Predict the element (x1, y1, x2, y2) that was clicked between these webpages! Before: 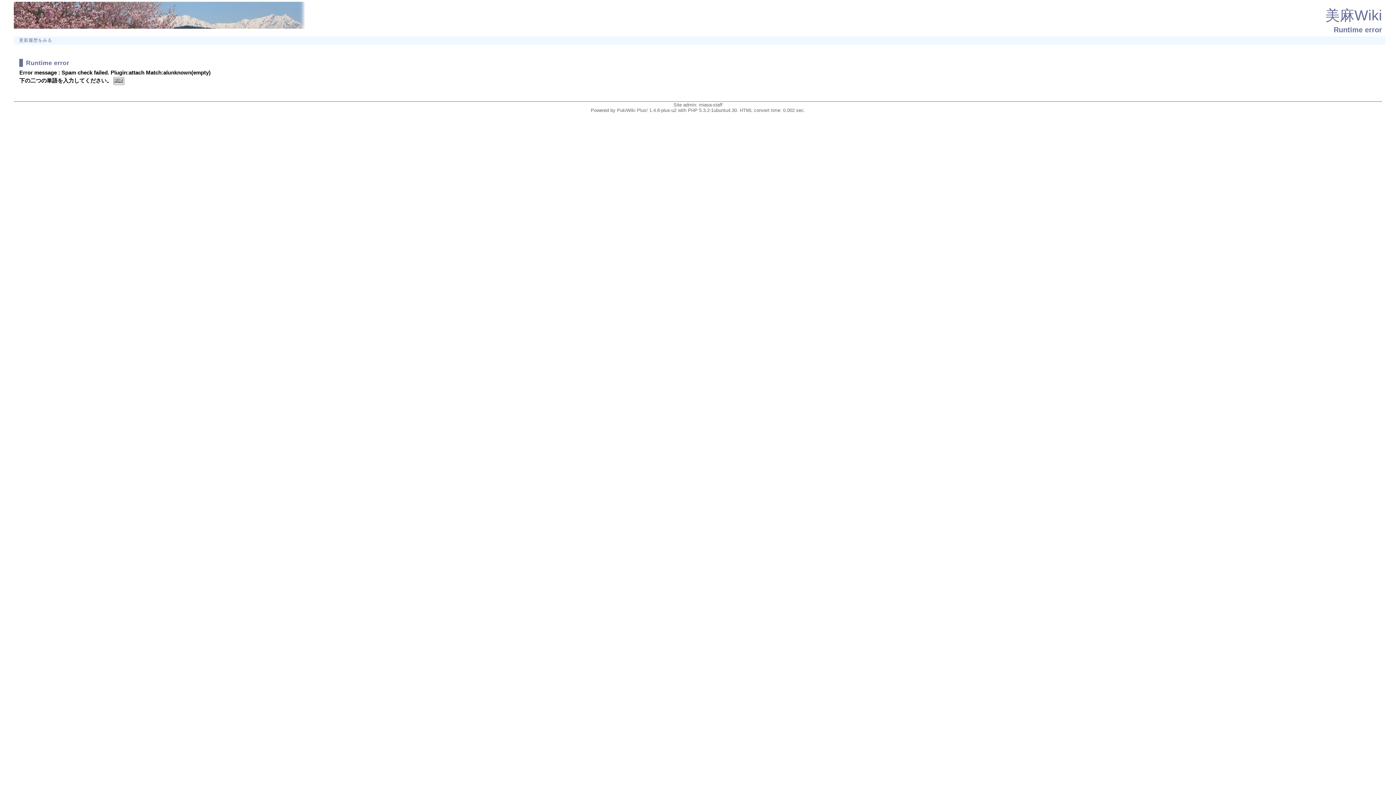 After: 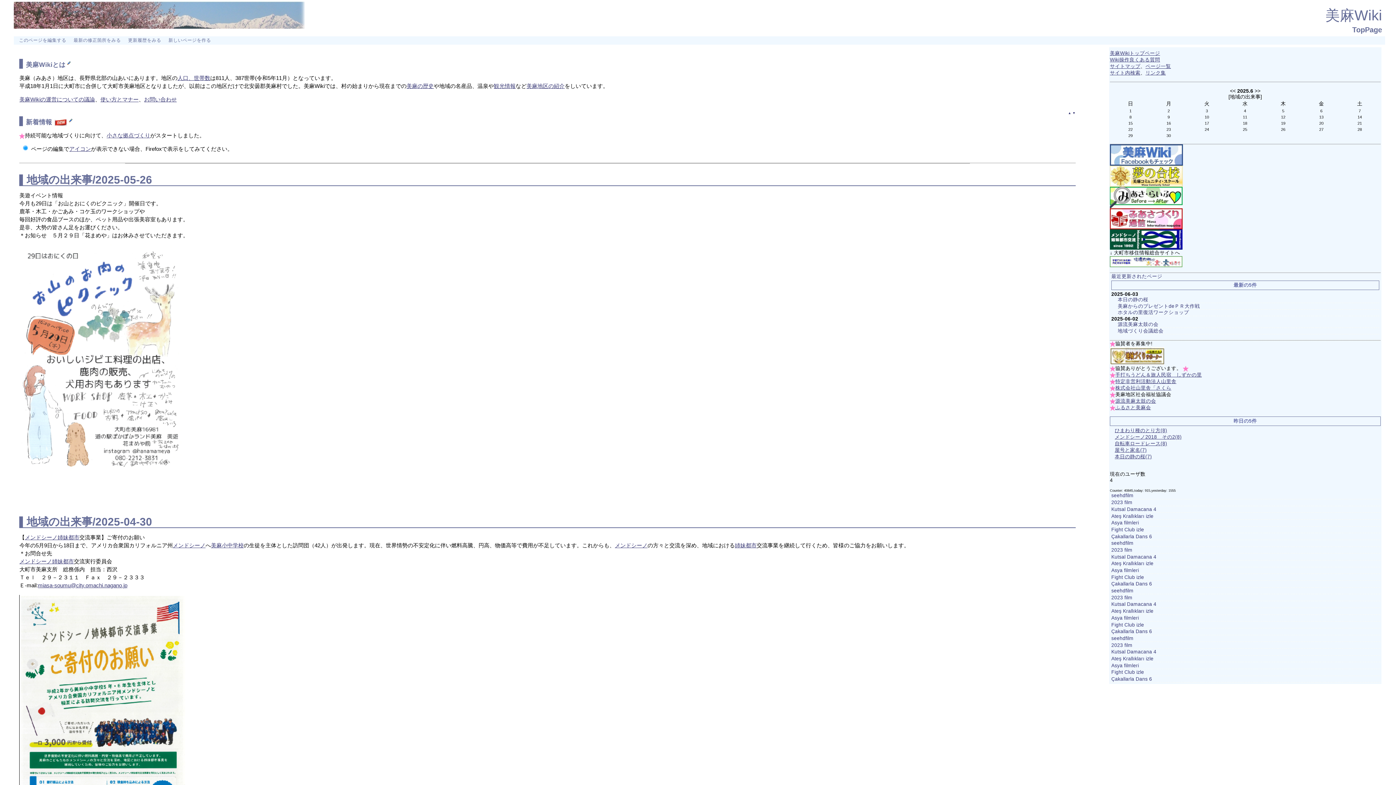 Action: bbox: (1325, 7, 1382, 23) label: 美麻Wiki